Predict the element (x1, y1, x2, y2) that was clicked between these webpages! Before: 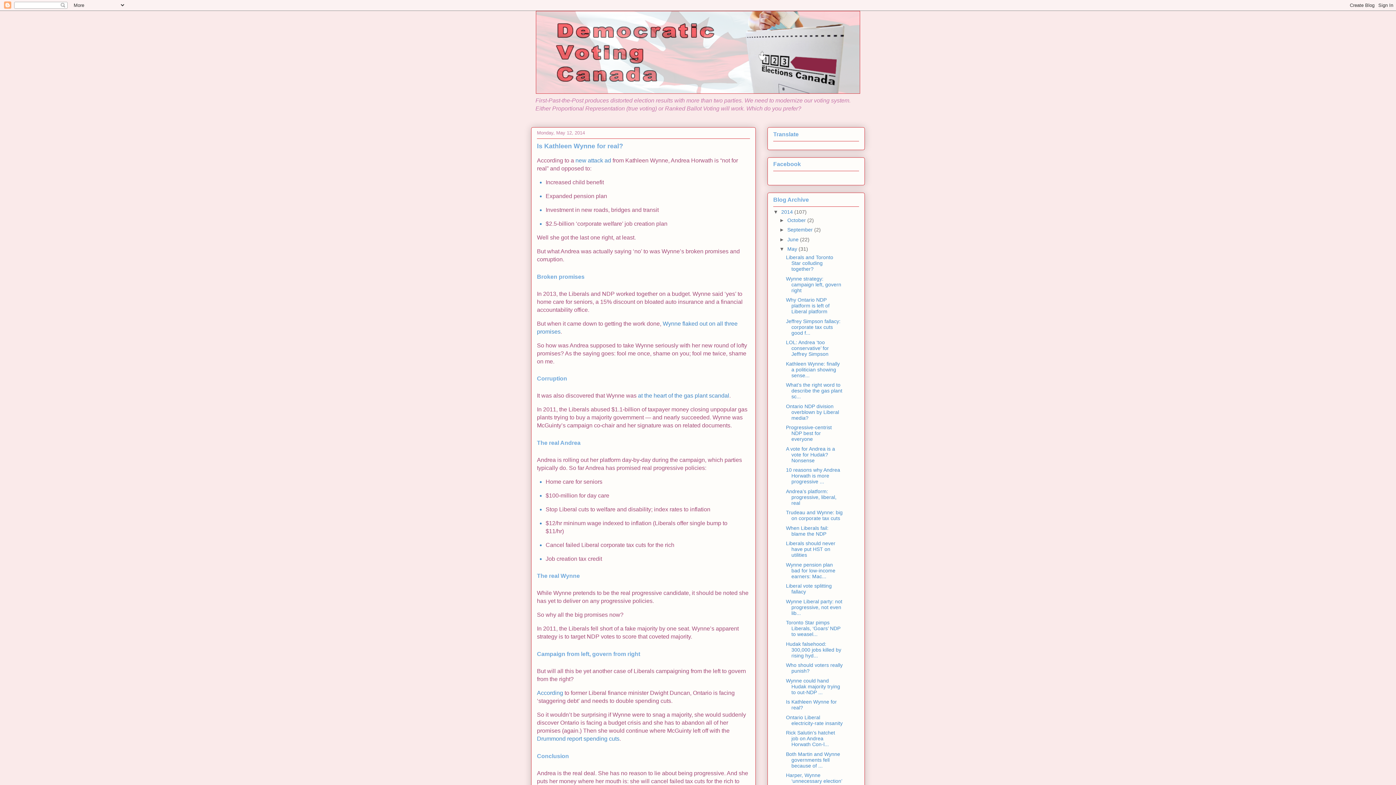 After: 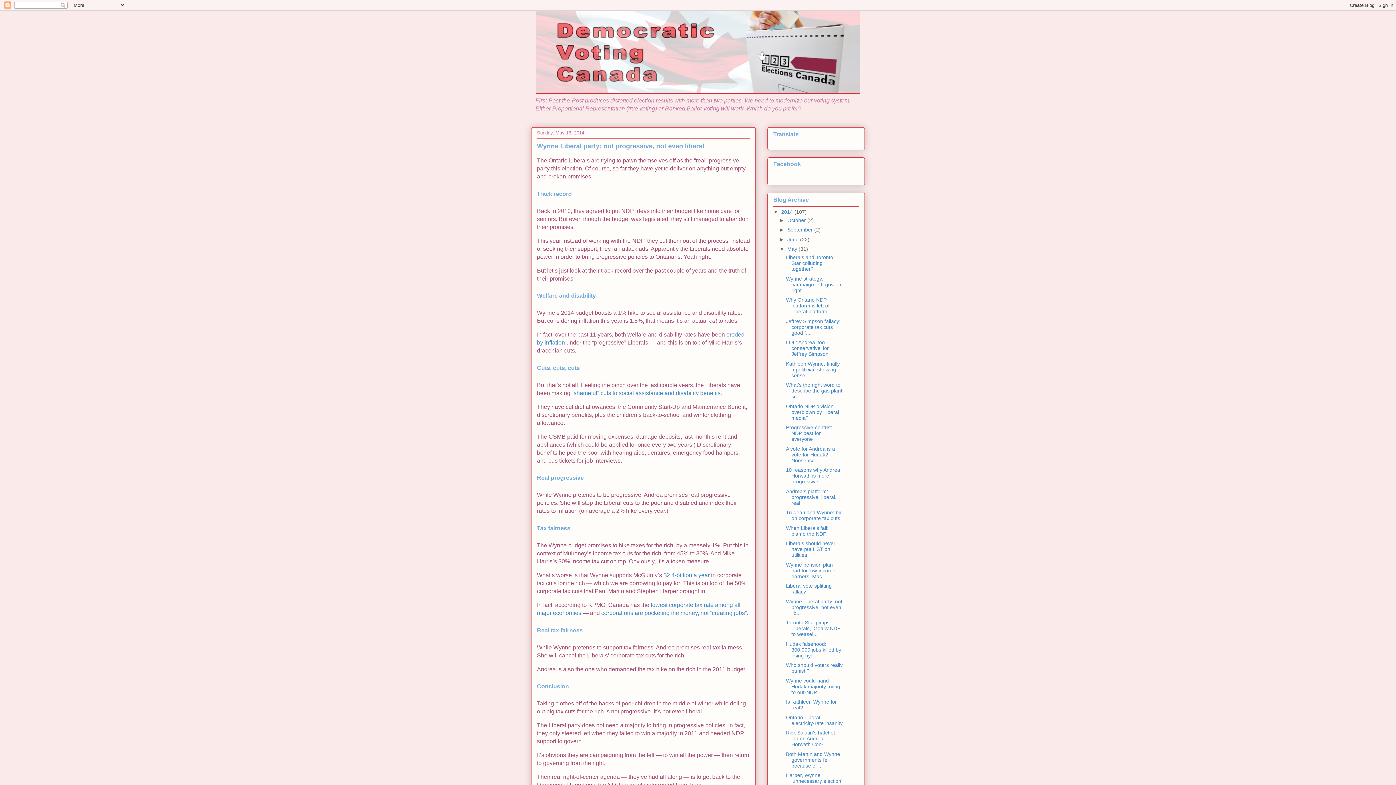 Action: label: Wynne Liberal party: not progressive, not even lib... bbox: (786, 598, 842, 616)